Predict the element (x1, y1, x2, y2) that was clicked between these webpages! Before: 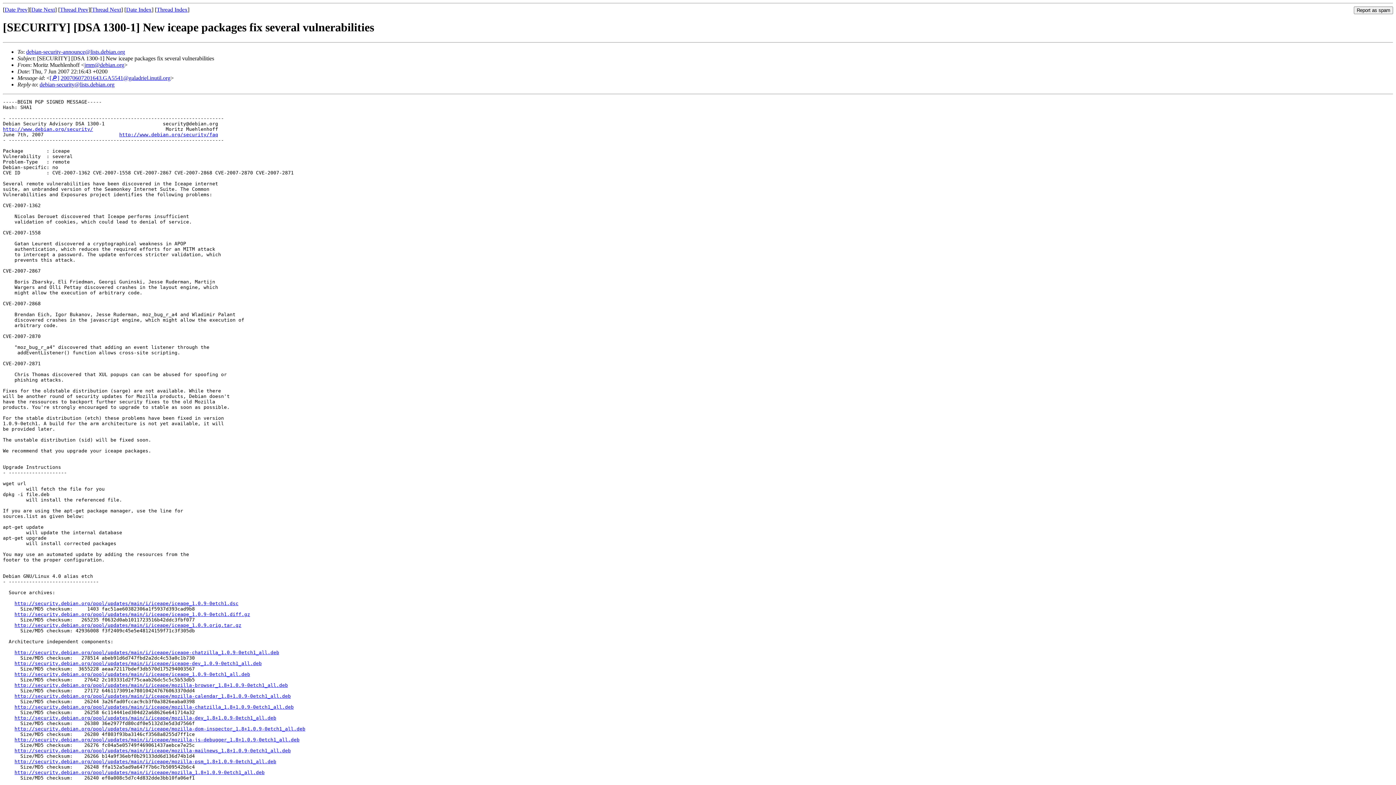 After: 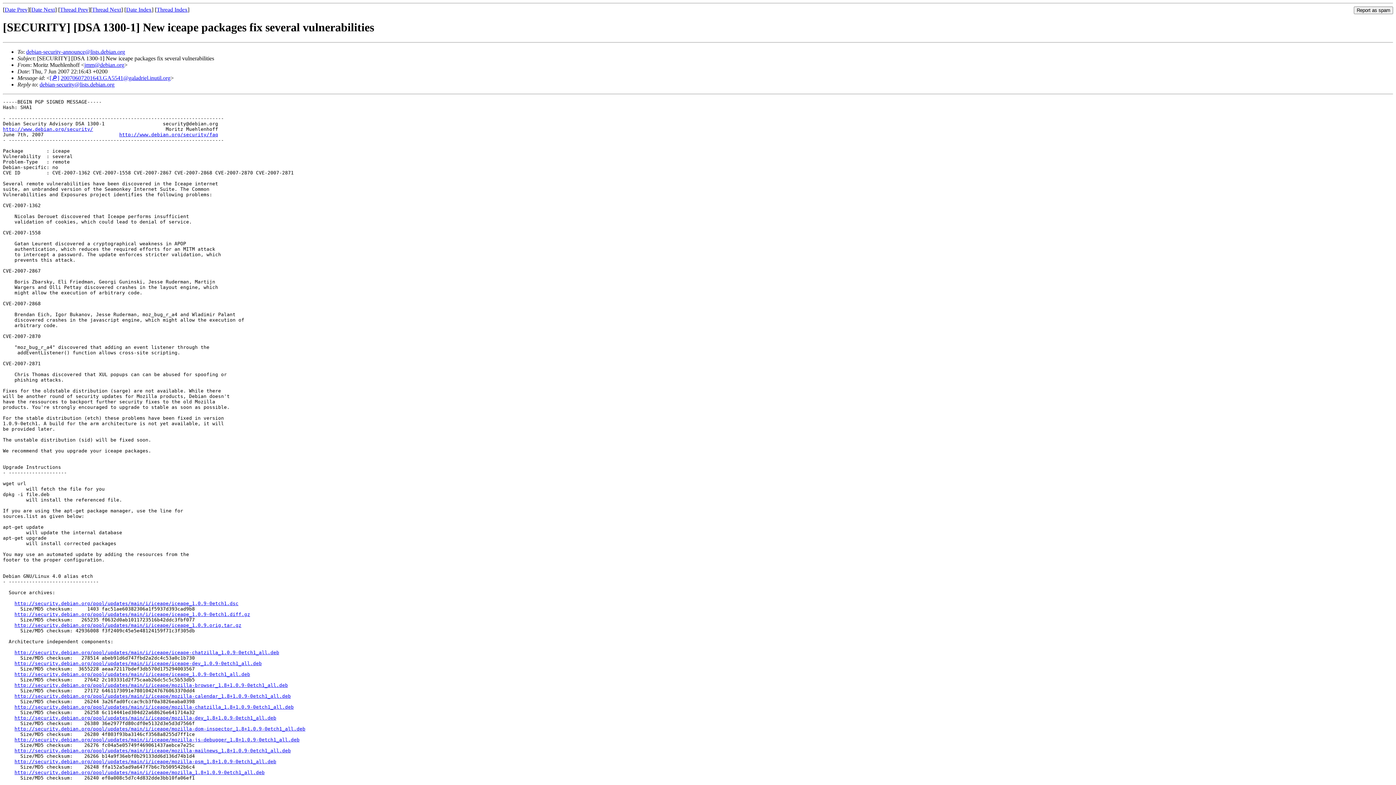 Action: bbox: (60, 74, 170, 81) label: 20070607201643.GA5541@galadriel.inutil.org